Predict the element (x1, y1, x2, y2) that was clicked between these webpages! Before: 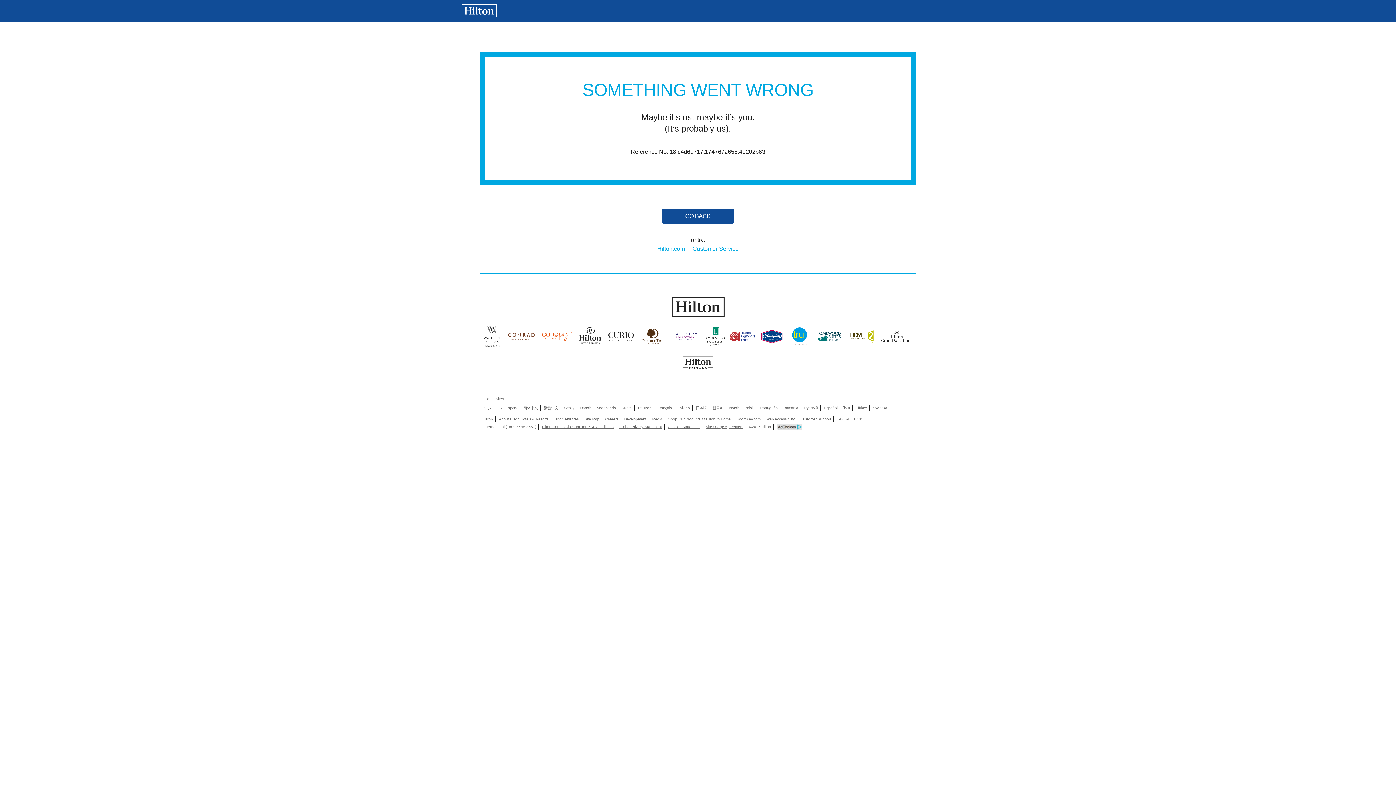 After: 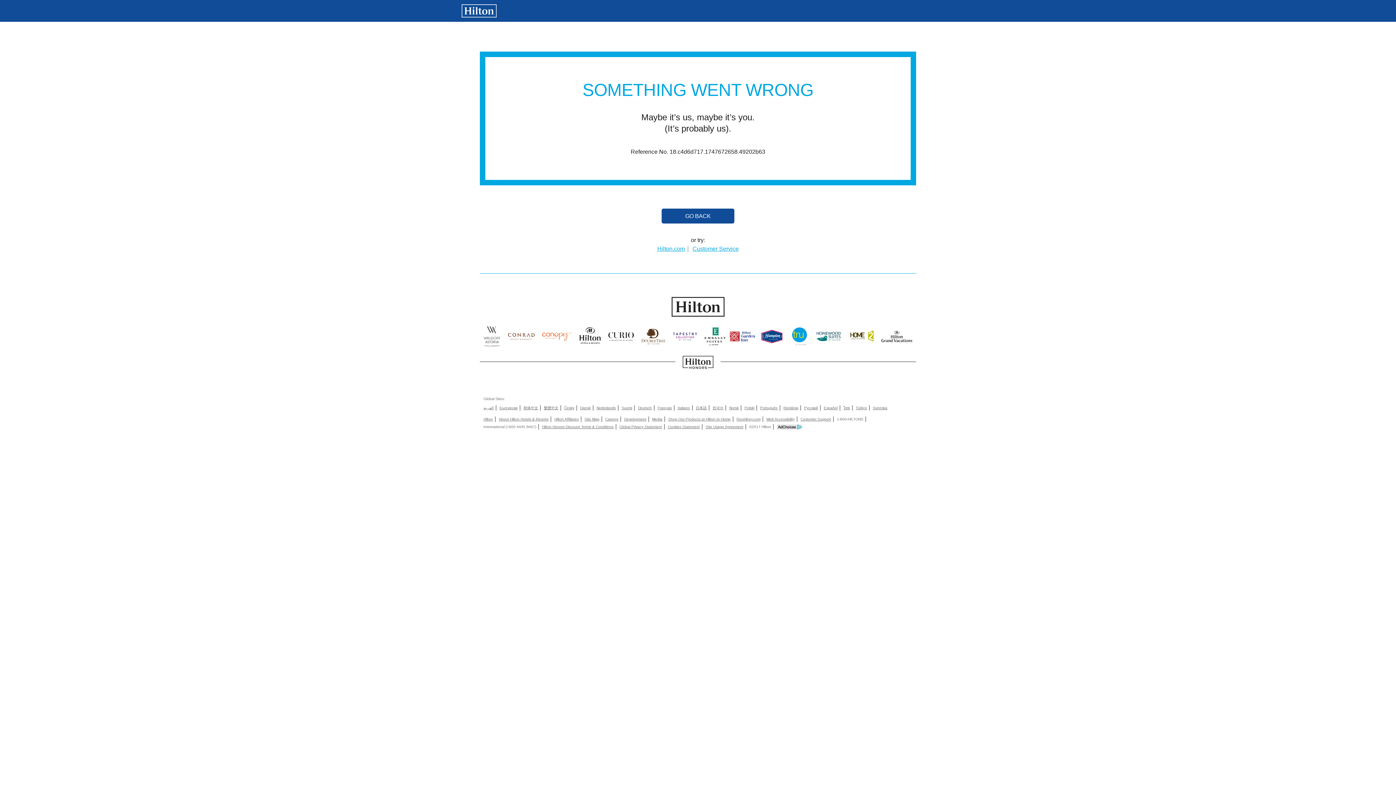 Action: label: Norsk bbox: (729, 405, 738, 410)